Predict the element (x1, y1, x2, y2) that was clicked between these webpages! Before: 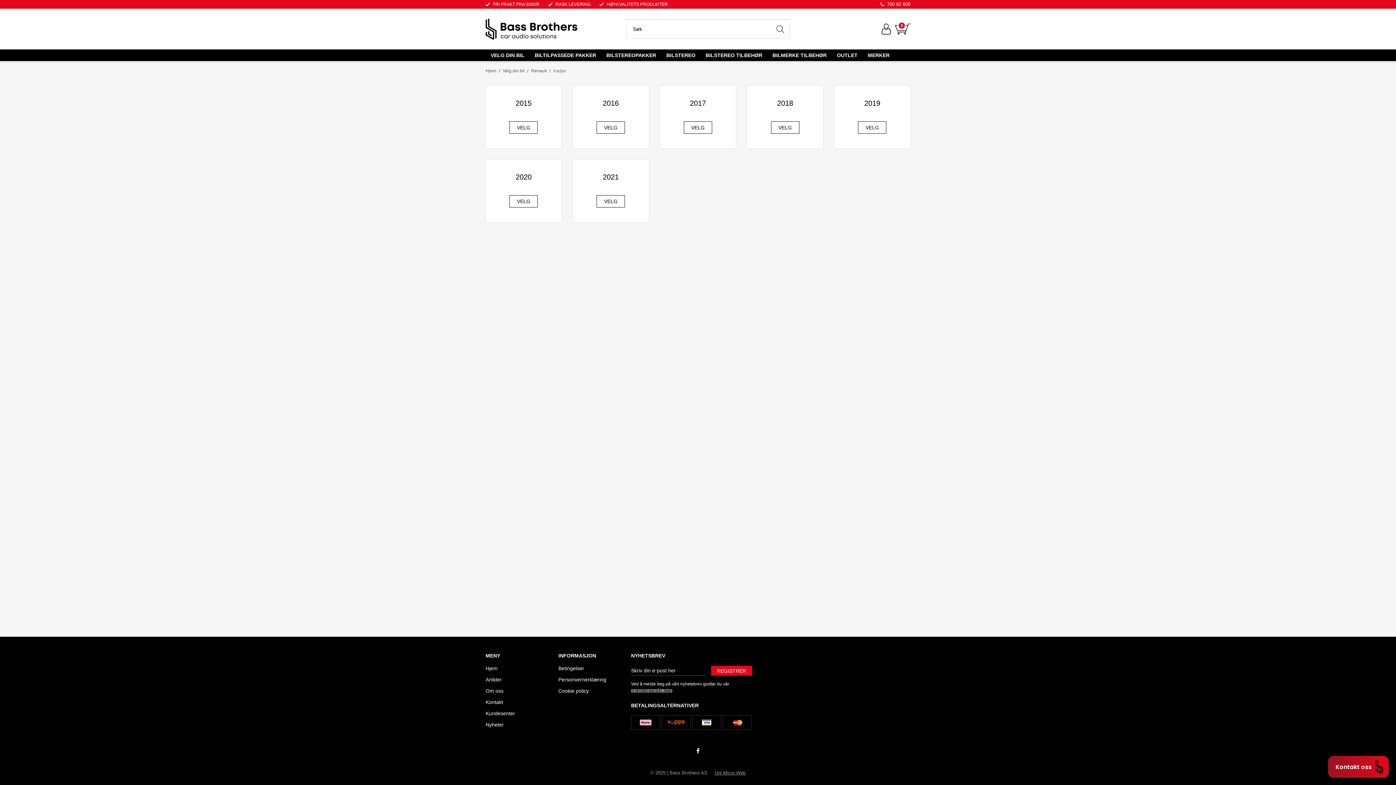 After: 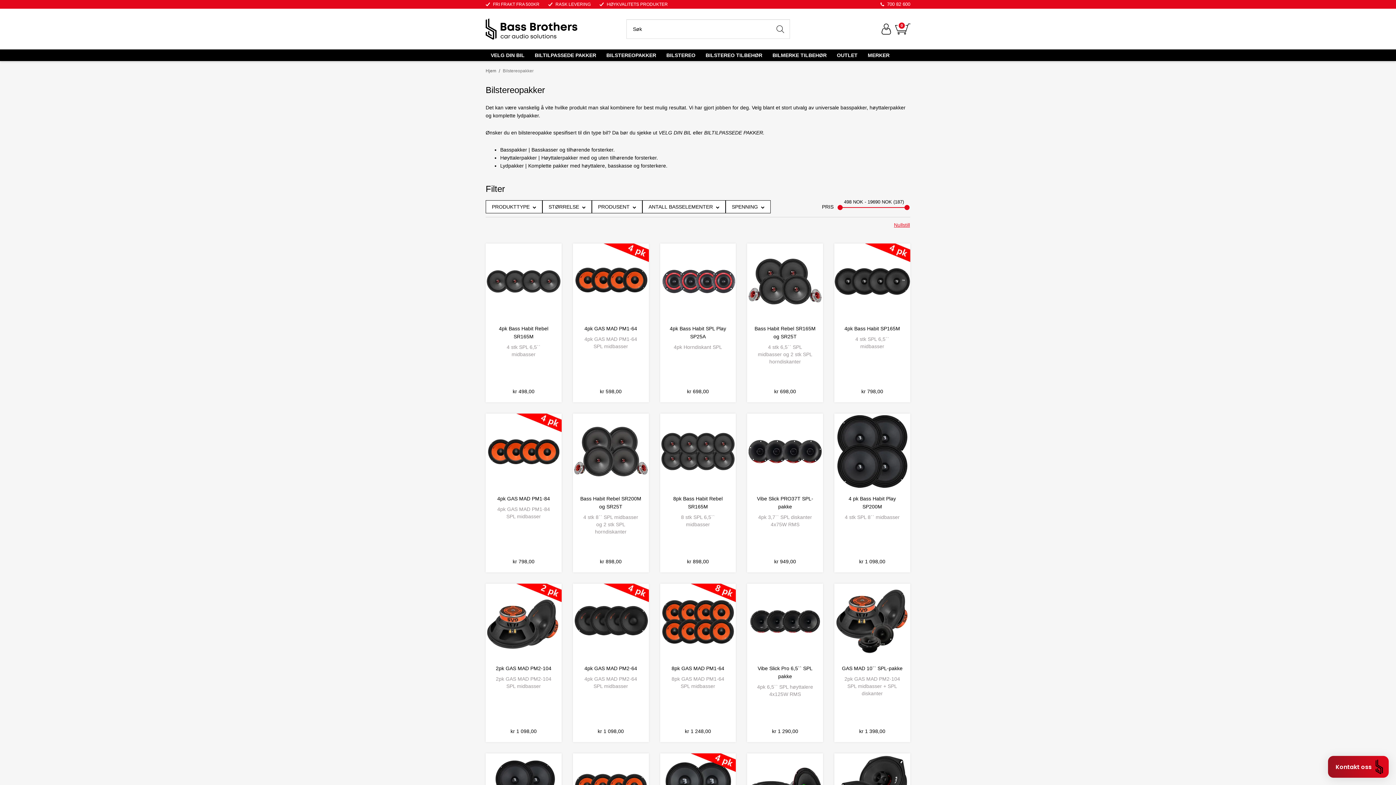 Action: bbox: (601, 49, 661, 61) label: BILSTEREOPAKKER